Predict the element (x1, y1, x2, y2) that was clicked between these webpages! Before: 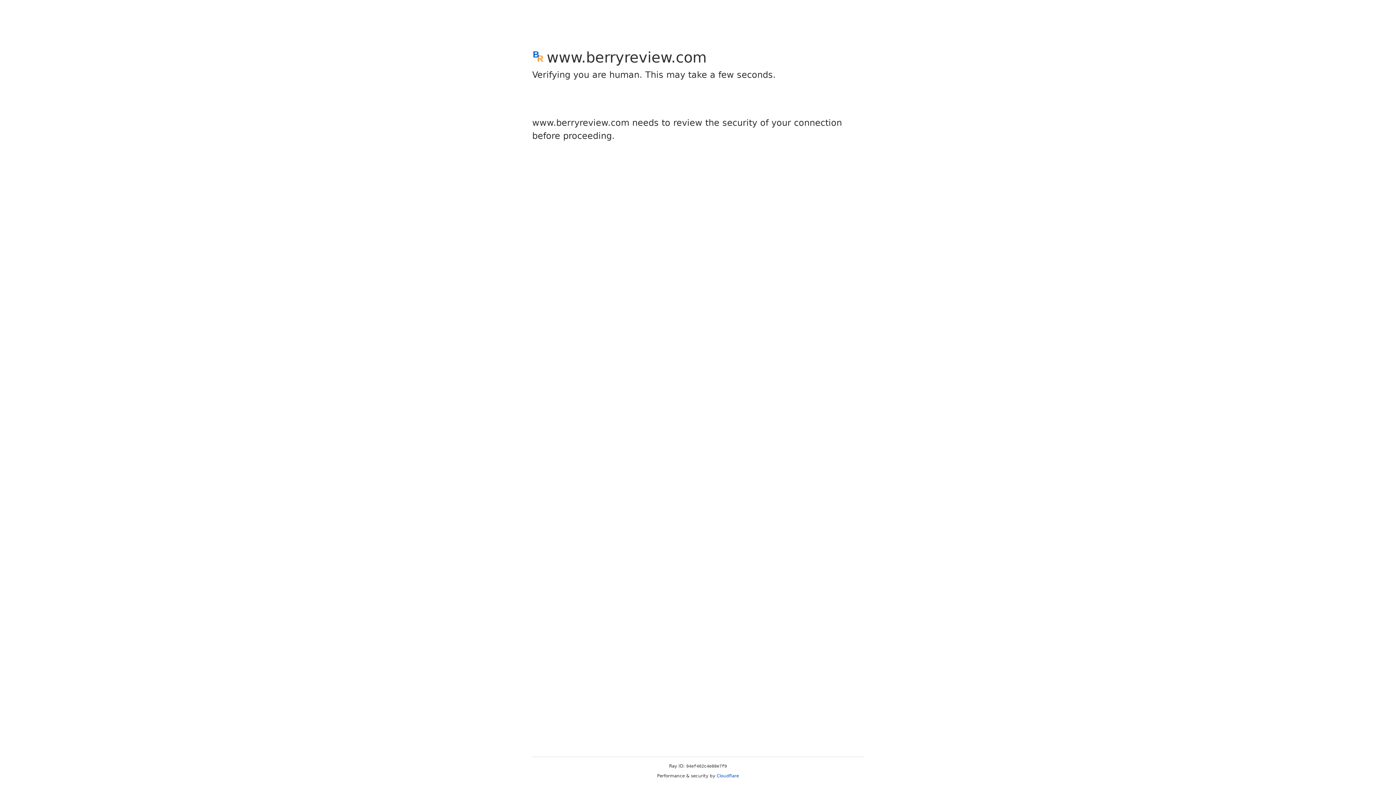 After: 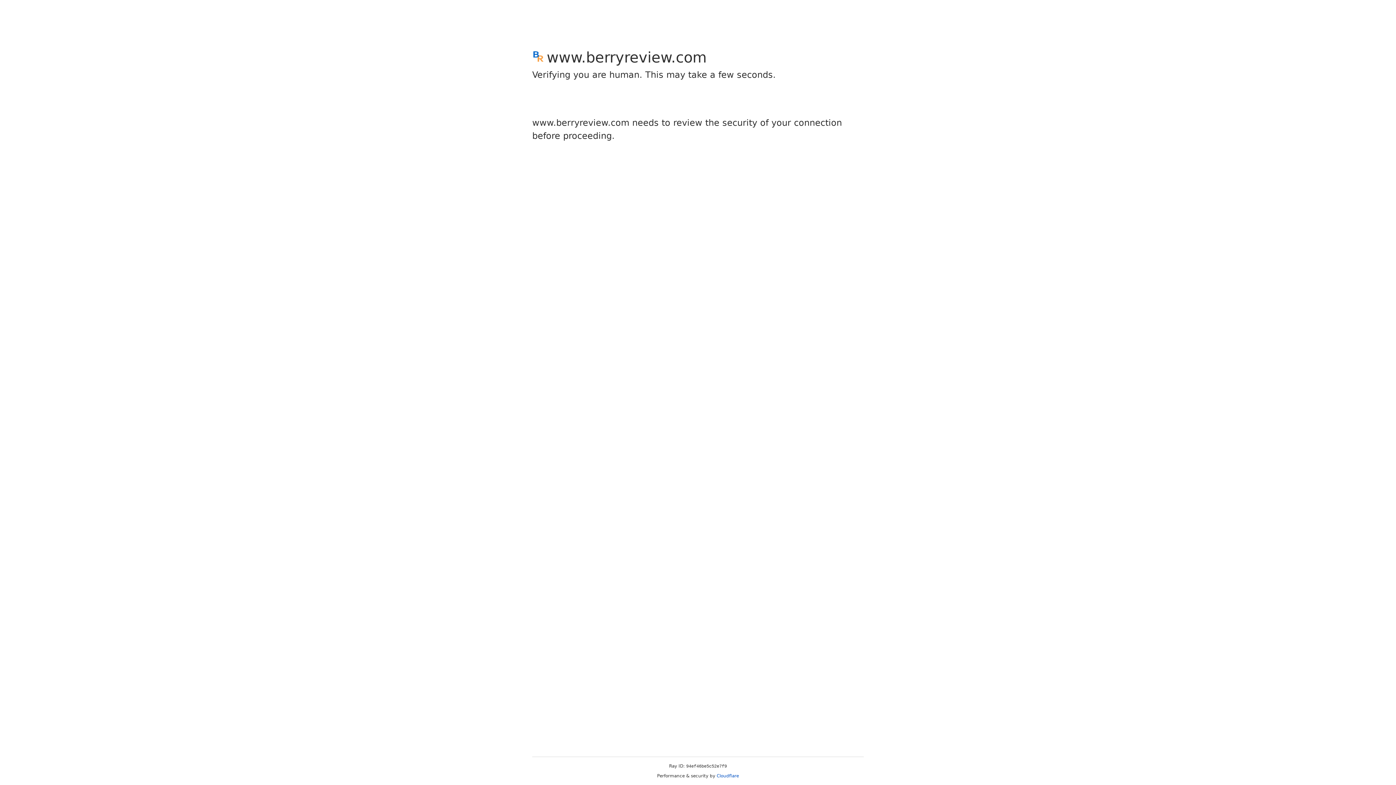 Action: label: Cloudflare bbox: (716, 773, 739, 778)